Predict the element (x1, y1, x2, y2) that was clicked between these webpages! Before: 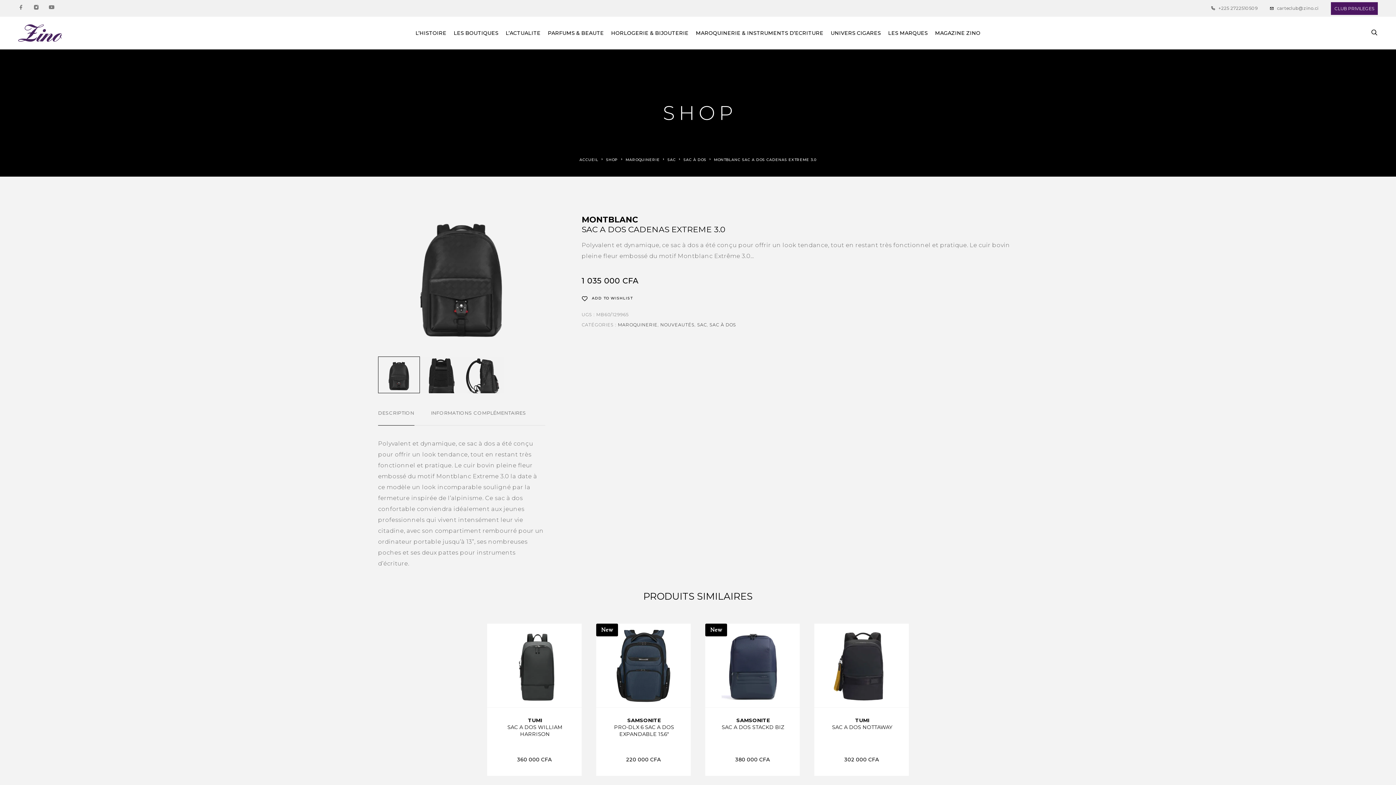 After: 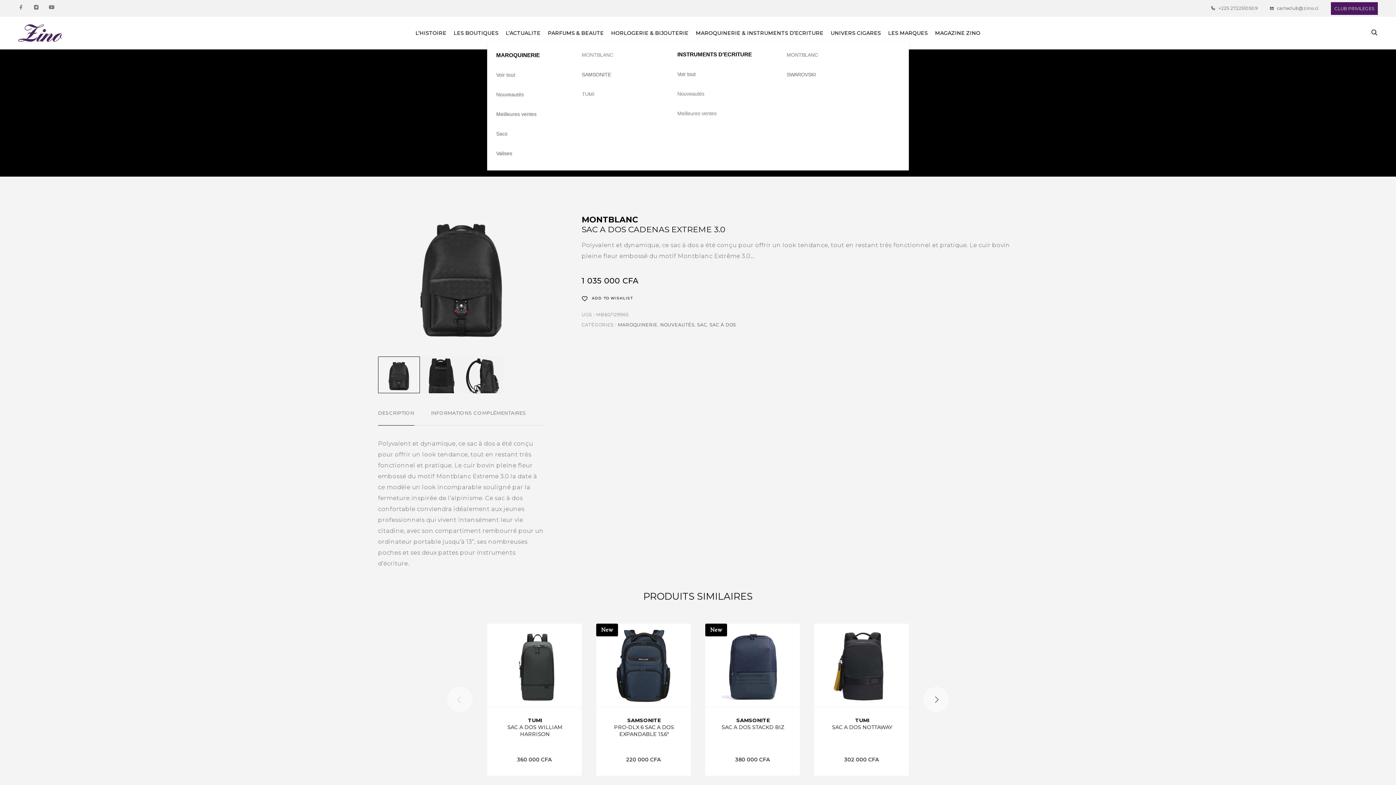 Action: label: MAROQUINERIE & INSTRUMENTS D’ECRITURE bbox: (696, 30, 823, 35)